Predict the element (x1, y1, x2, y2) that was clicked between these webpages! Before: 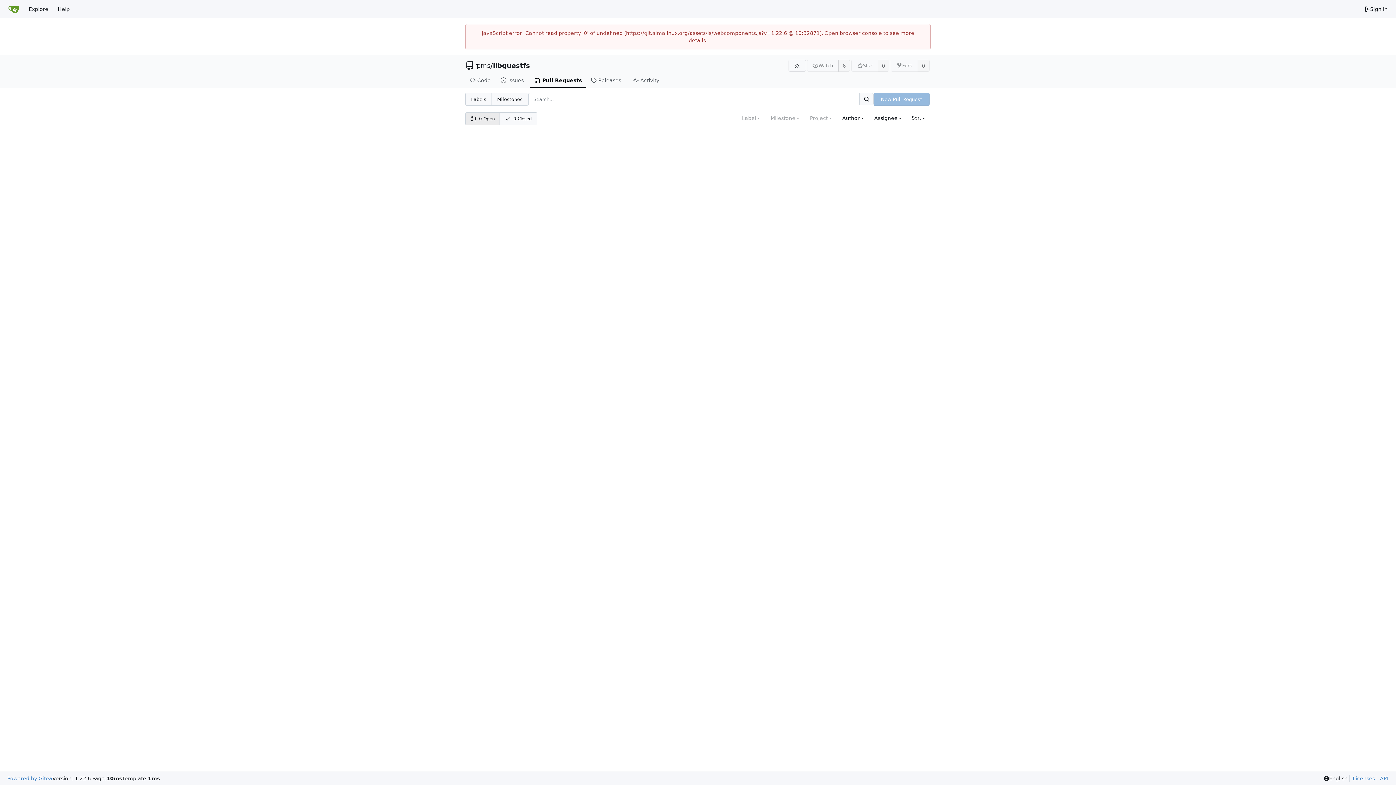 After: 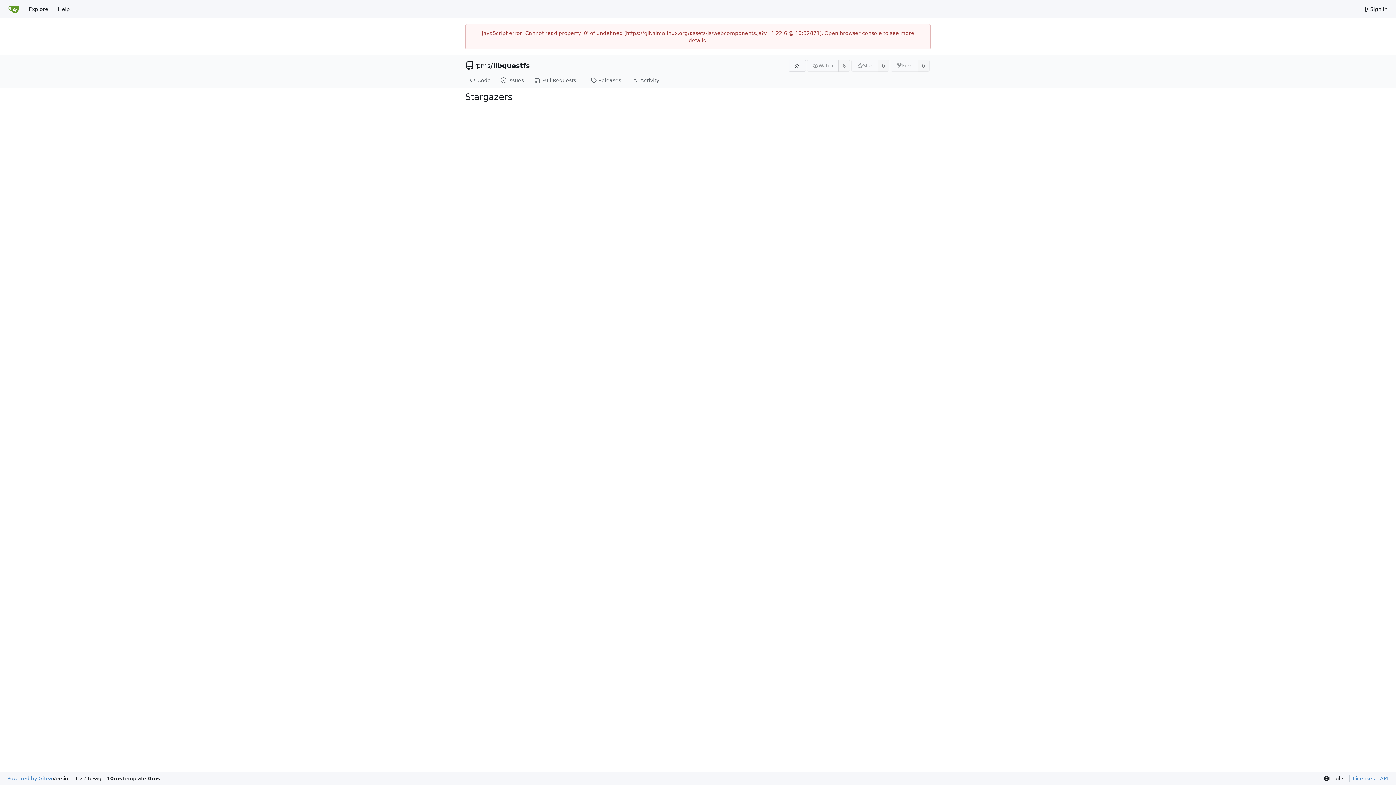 Action: label: 0 bbox: (877, 59, 889, 71)